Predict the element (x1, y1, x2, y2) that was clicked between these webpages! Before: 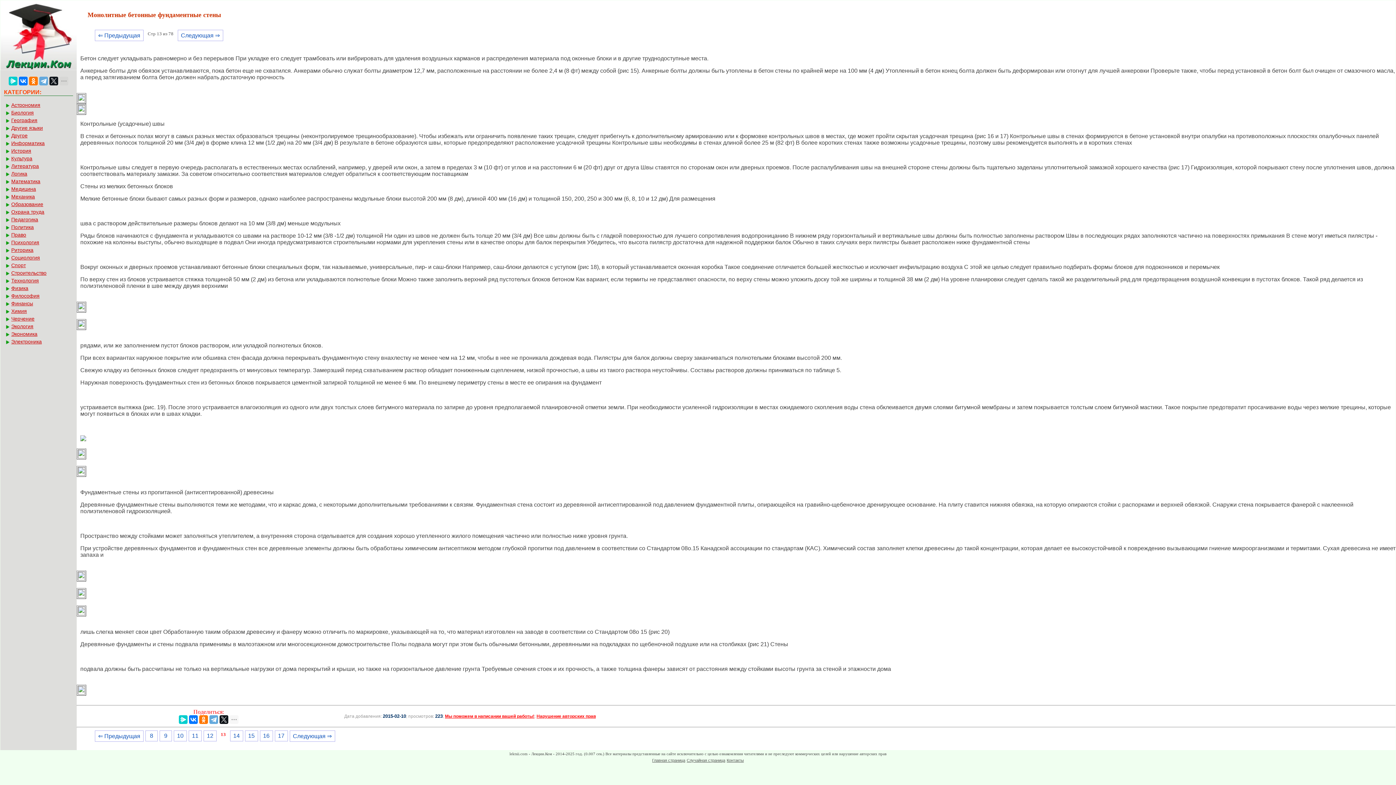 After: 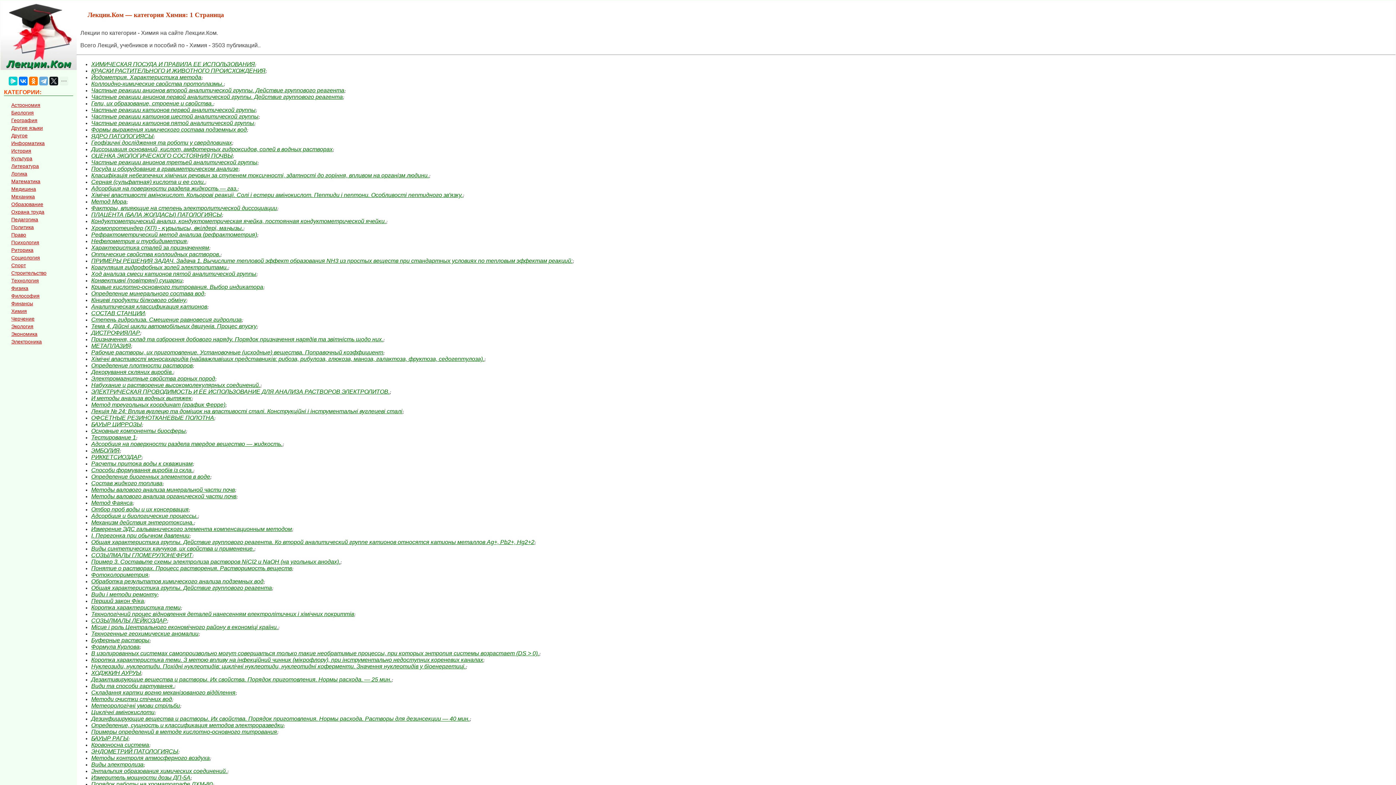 Action: bbox: (5, 308, 77, 314) label: Химия